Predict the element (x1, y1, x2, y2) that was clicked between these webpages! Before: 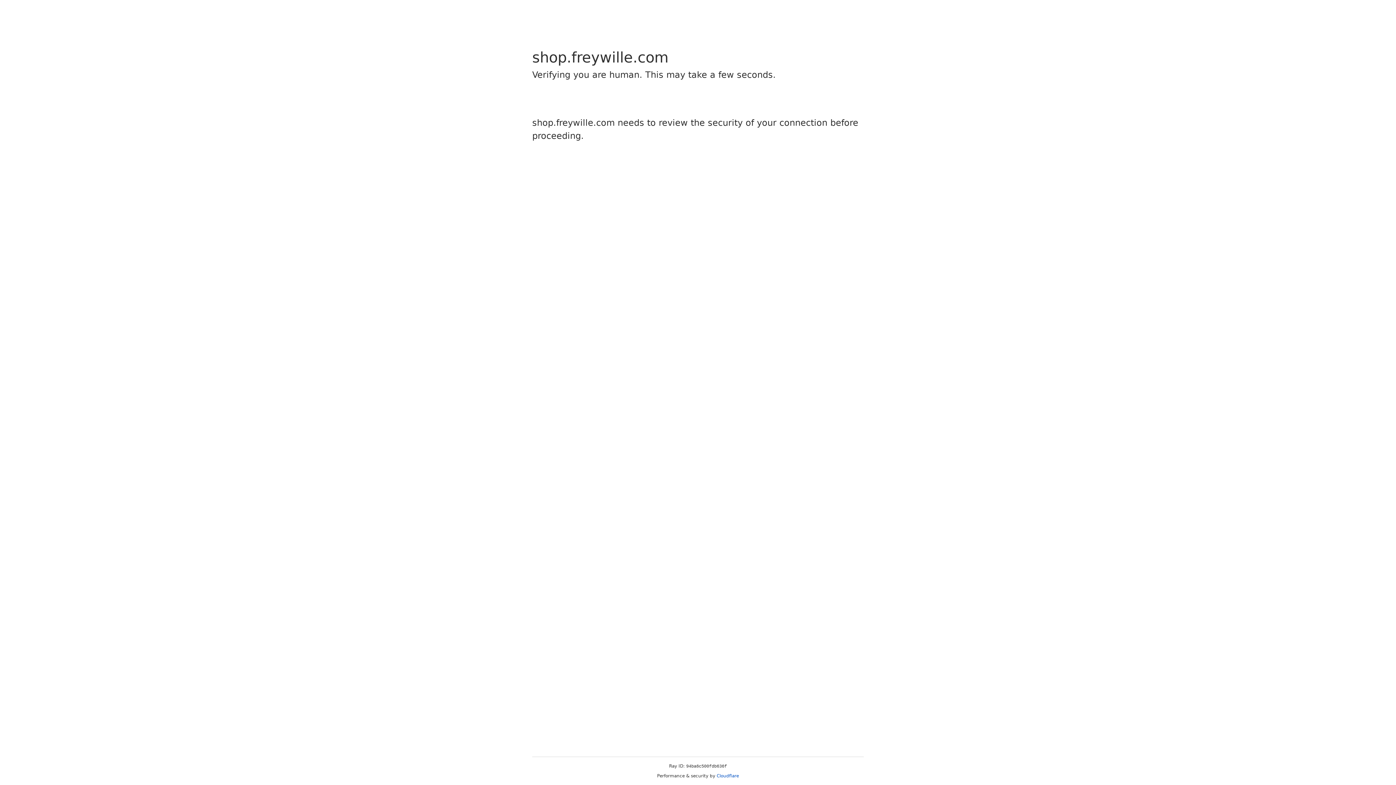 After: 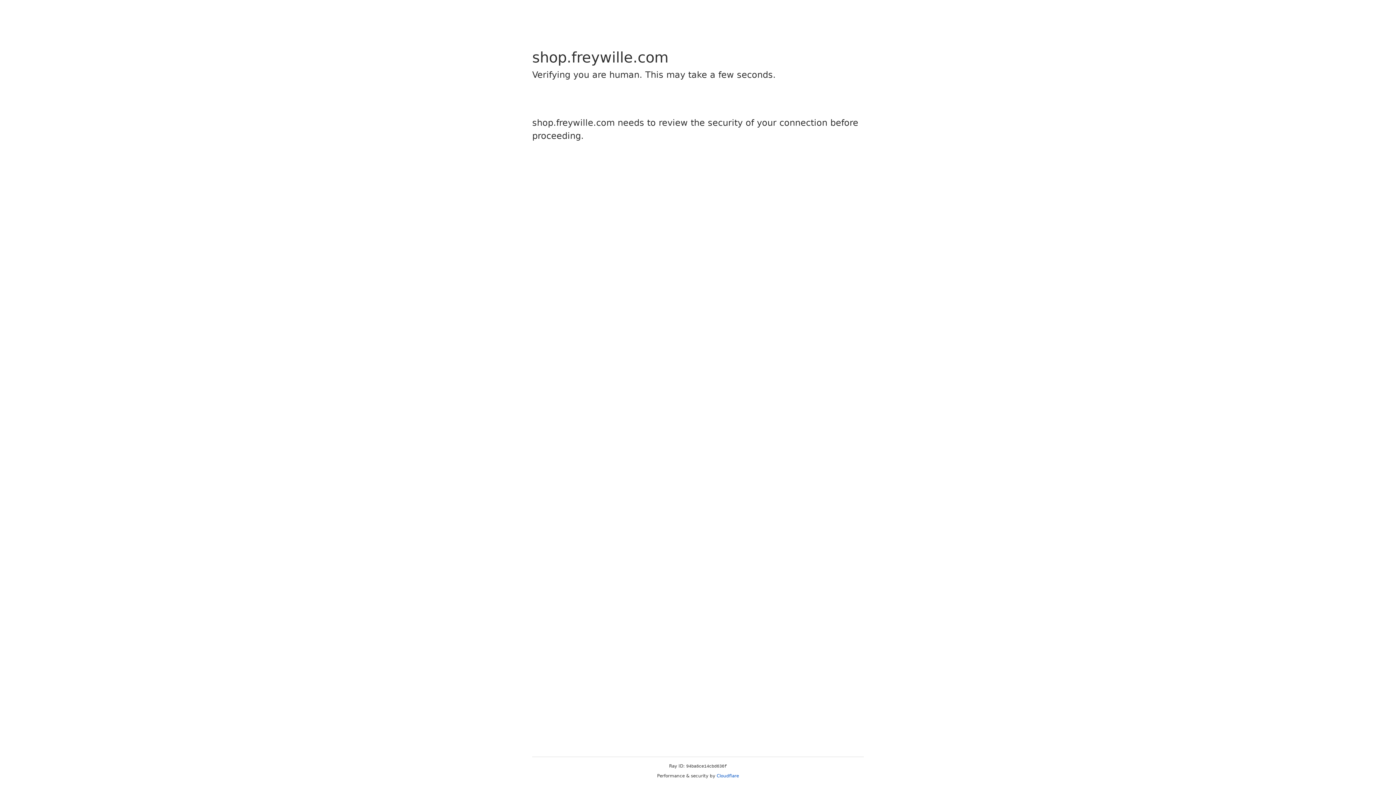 Action: label: Cloudflare bbox: (716, 773, 739, 778)